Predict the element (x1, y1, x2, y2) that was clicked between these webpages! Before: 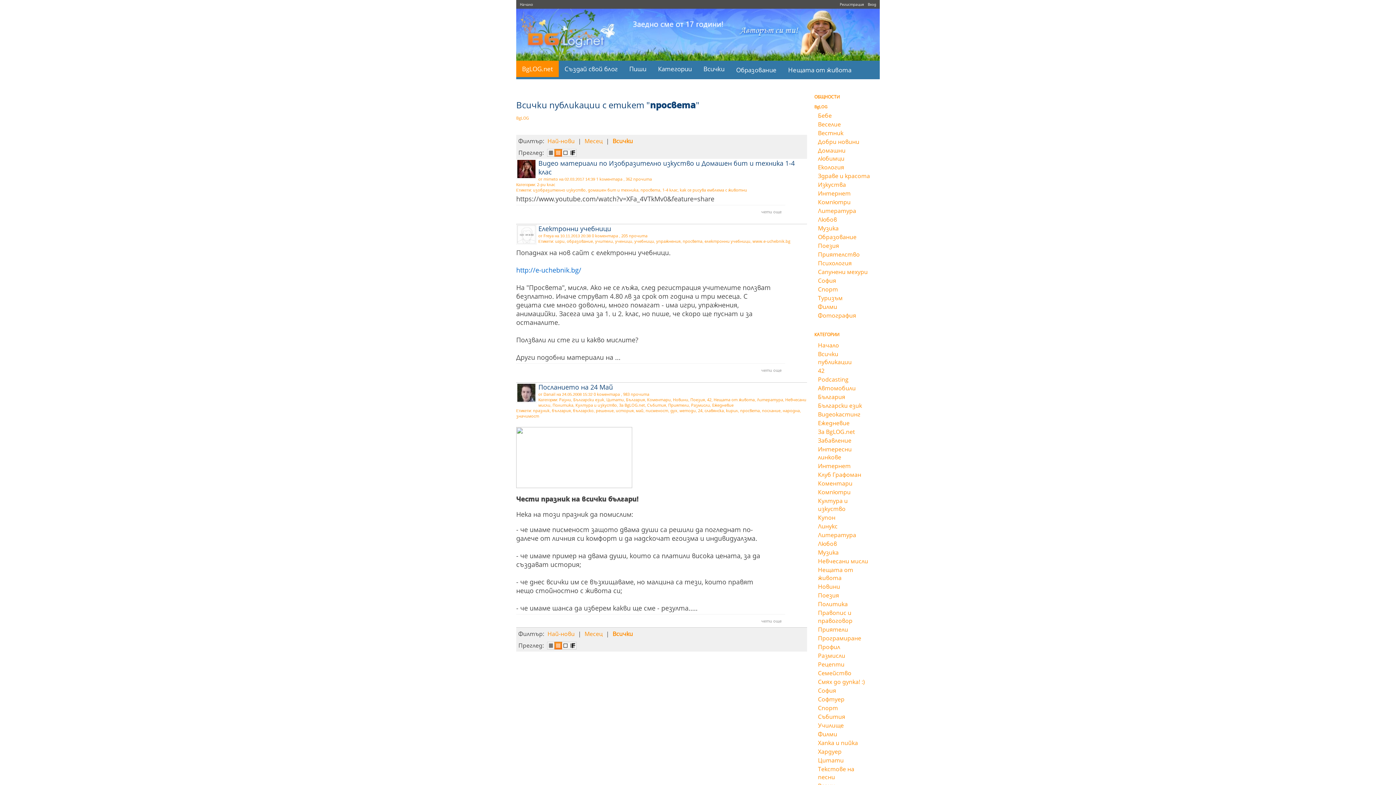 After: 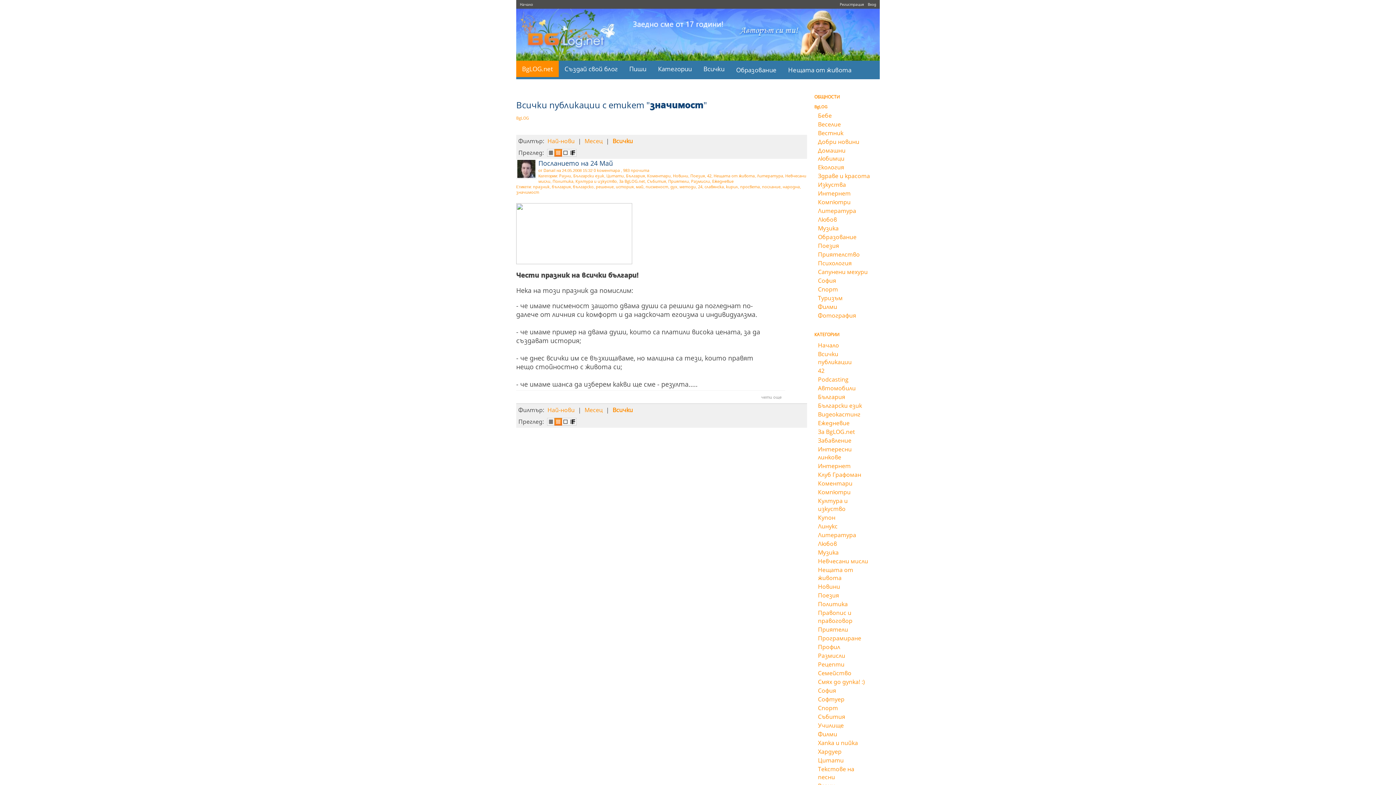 Action: bbox: (516, 413, 539, 418) label: значимост